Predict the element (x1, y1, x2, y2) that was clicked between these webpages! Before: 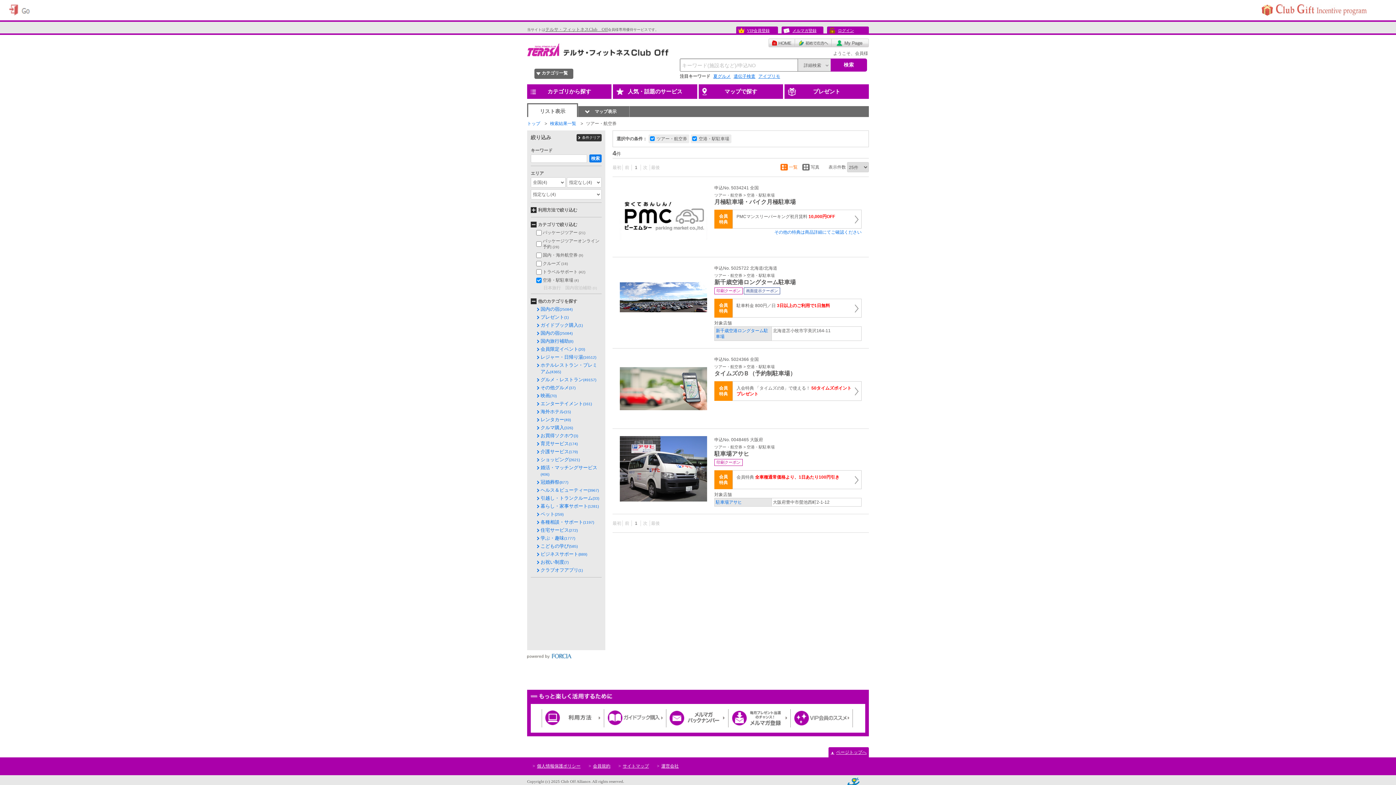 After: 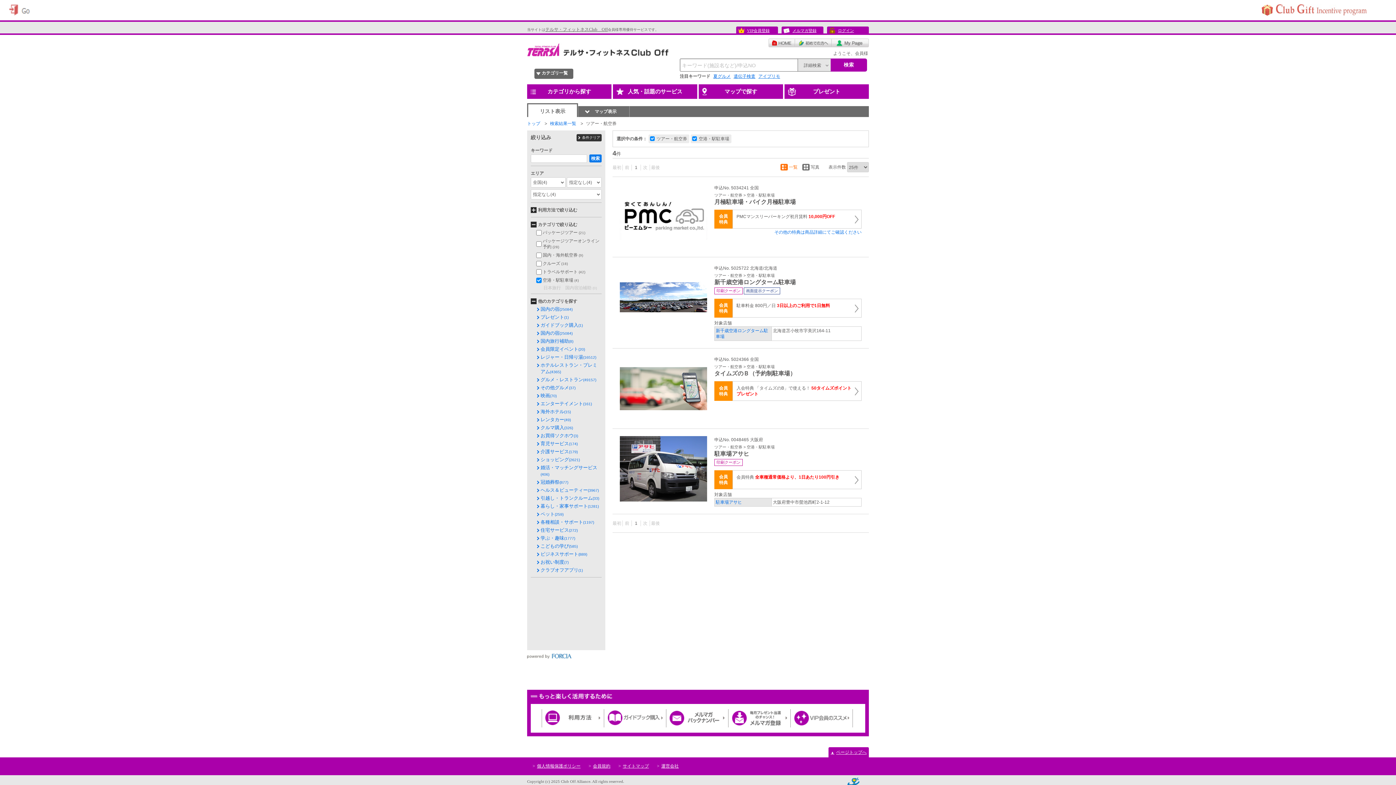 Action: bbox: (1261, 4, 1273, 16)